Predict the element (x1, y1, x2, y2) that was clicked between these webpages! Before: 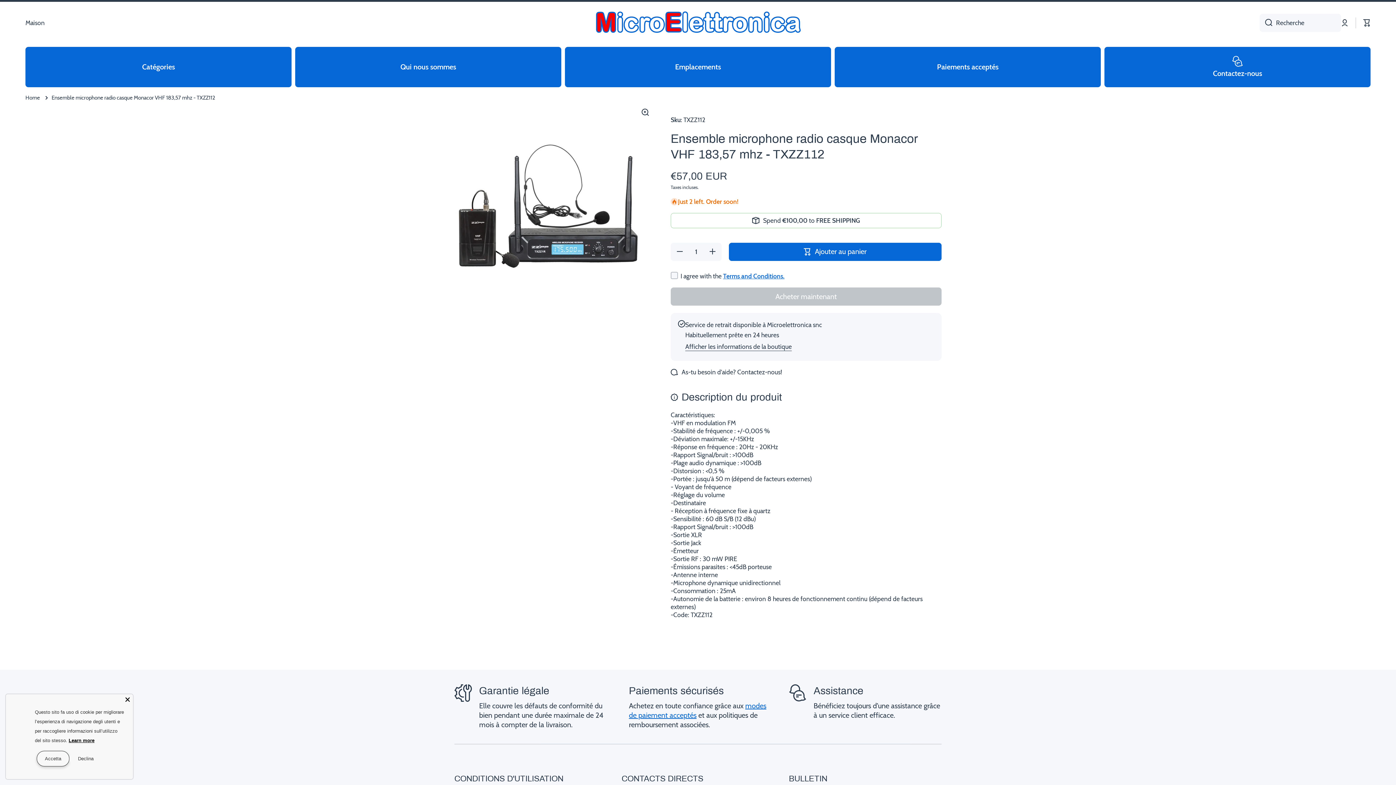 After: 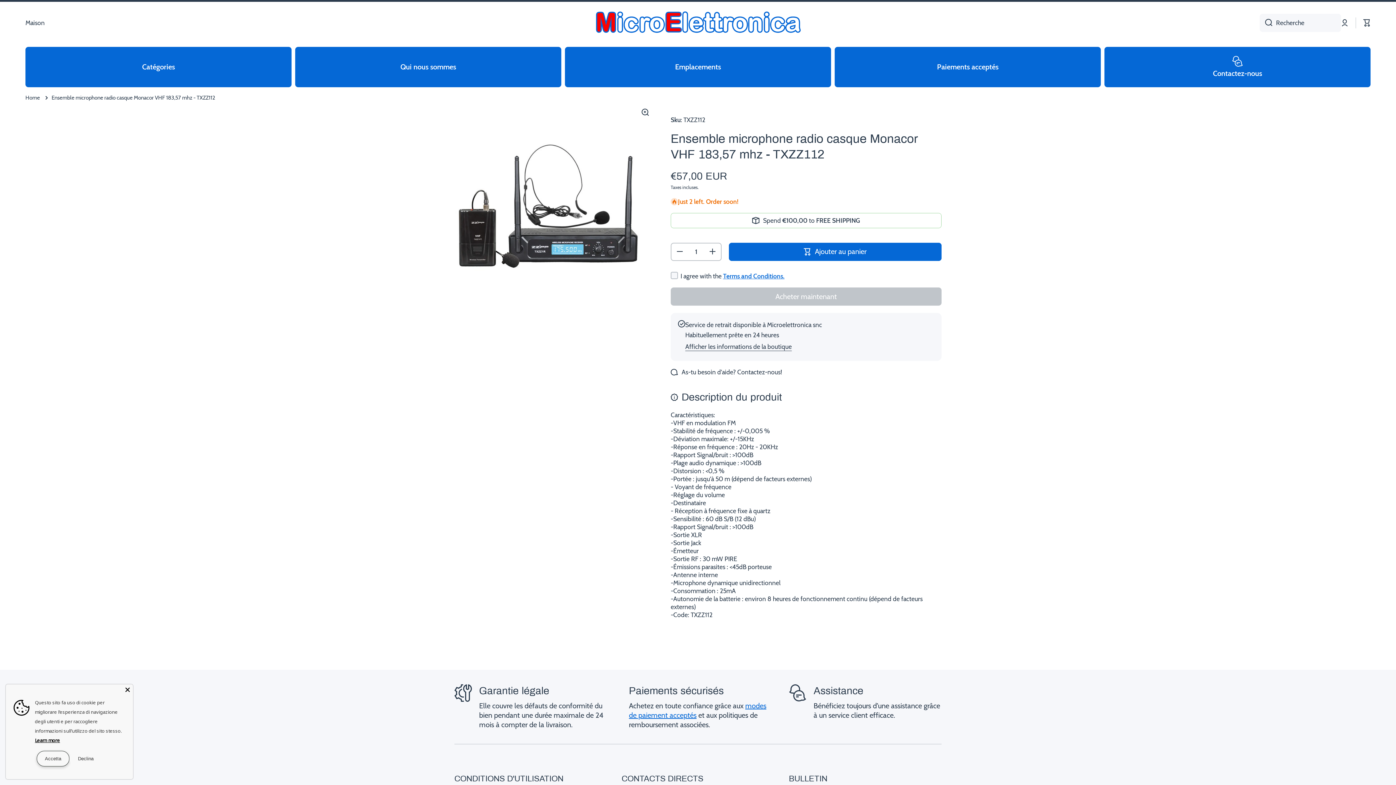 Action: bbox: (670, 242, 688, 260) label: Réduire la quantité de Ensemble microphone radio casque Monacor VHF 183,57 mhz - TXZZ112